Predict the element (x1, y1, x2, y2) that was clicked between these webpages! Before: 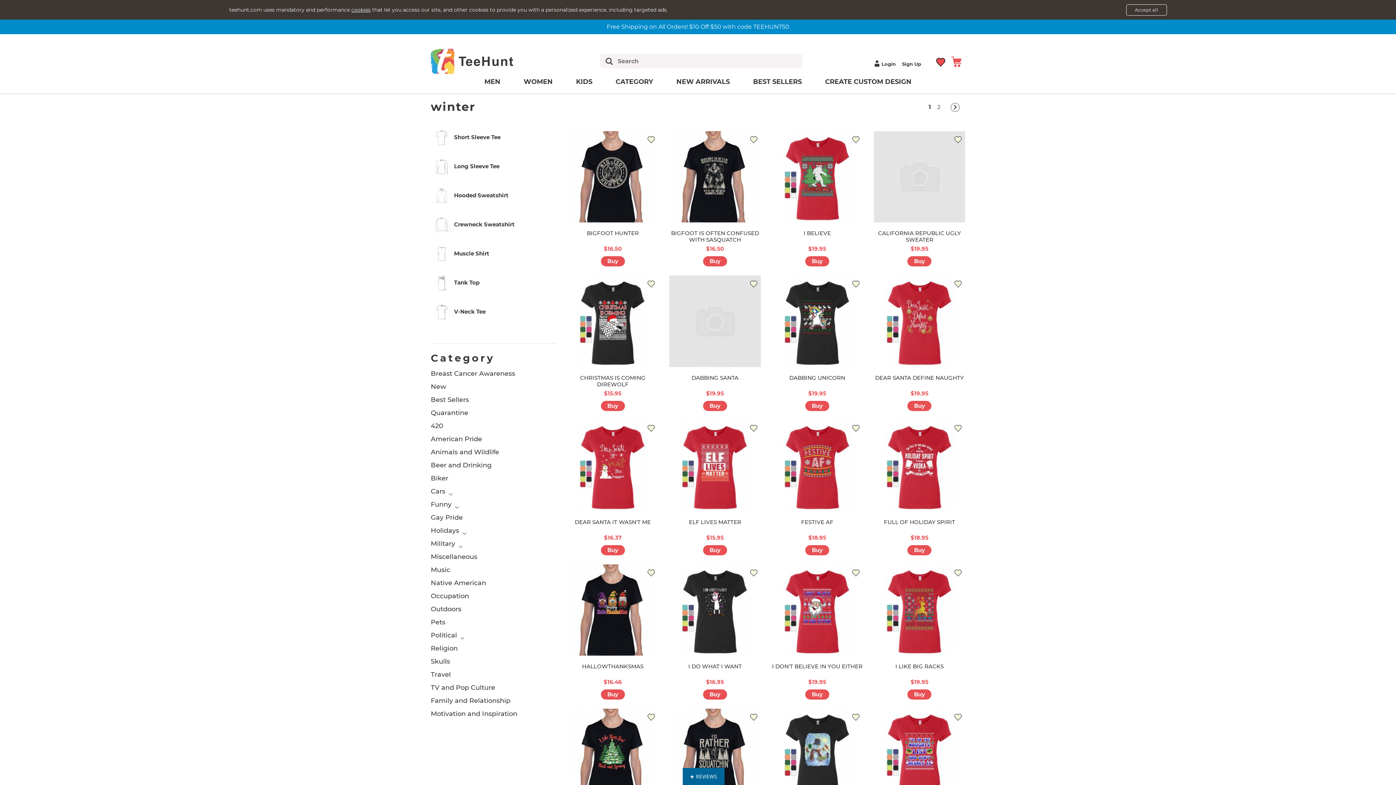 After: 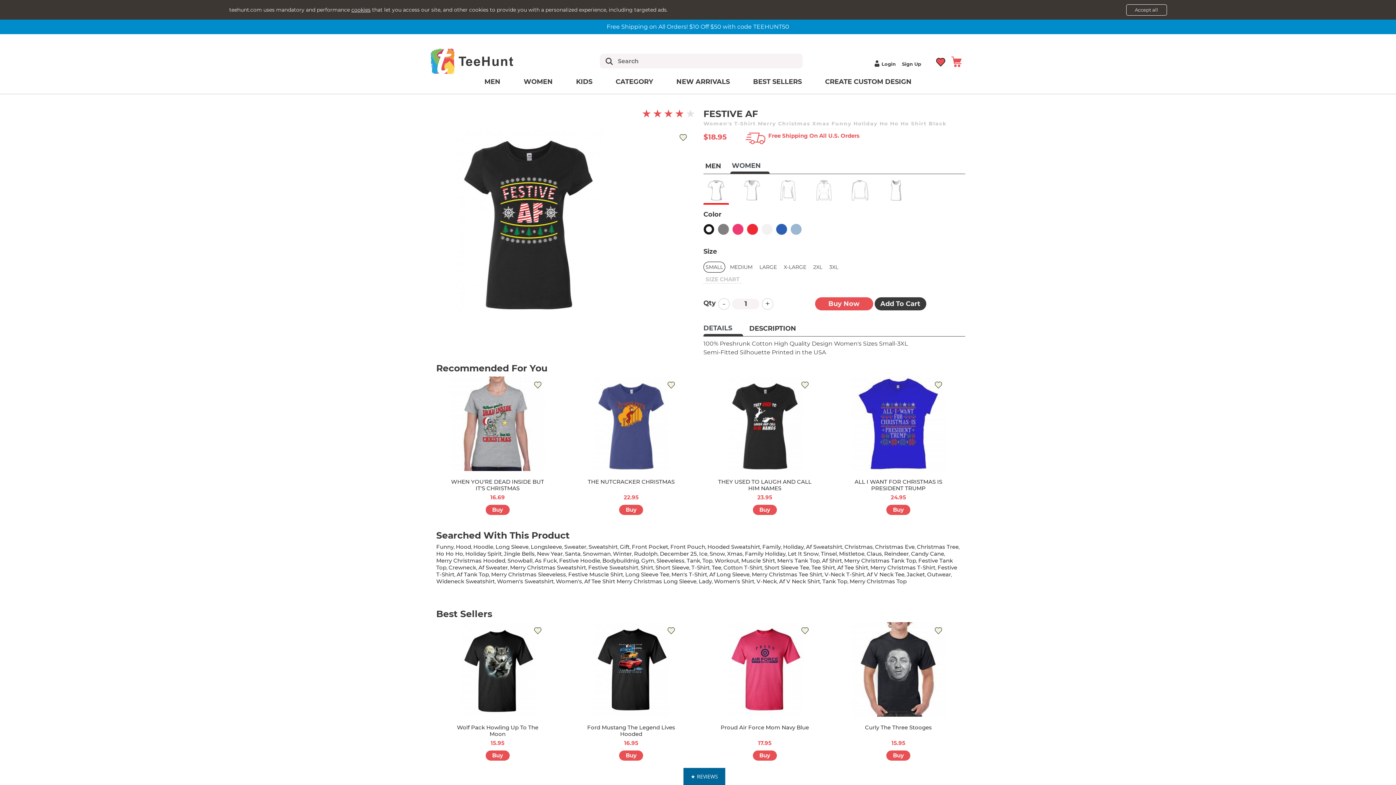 Action: bbox: (771, 420, 863, 511)